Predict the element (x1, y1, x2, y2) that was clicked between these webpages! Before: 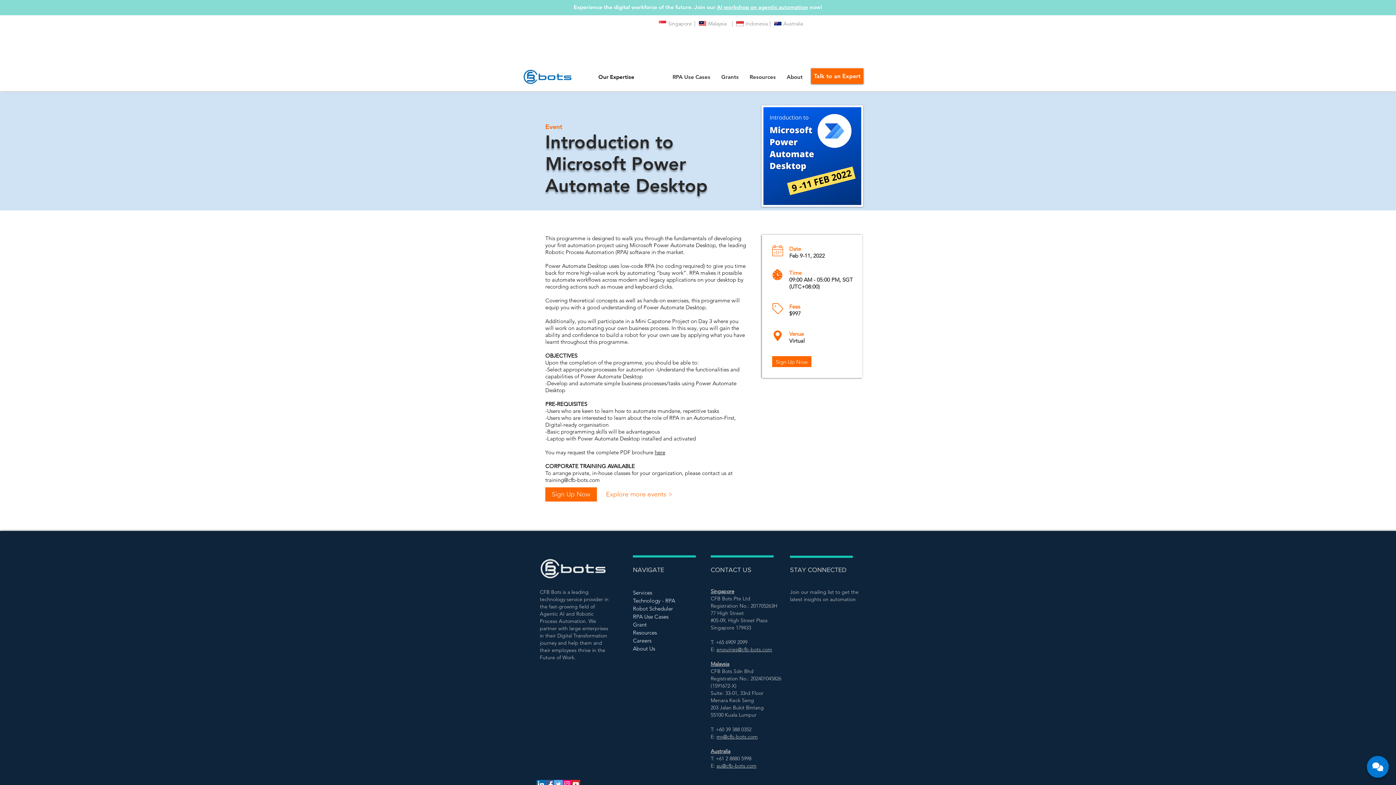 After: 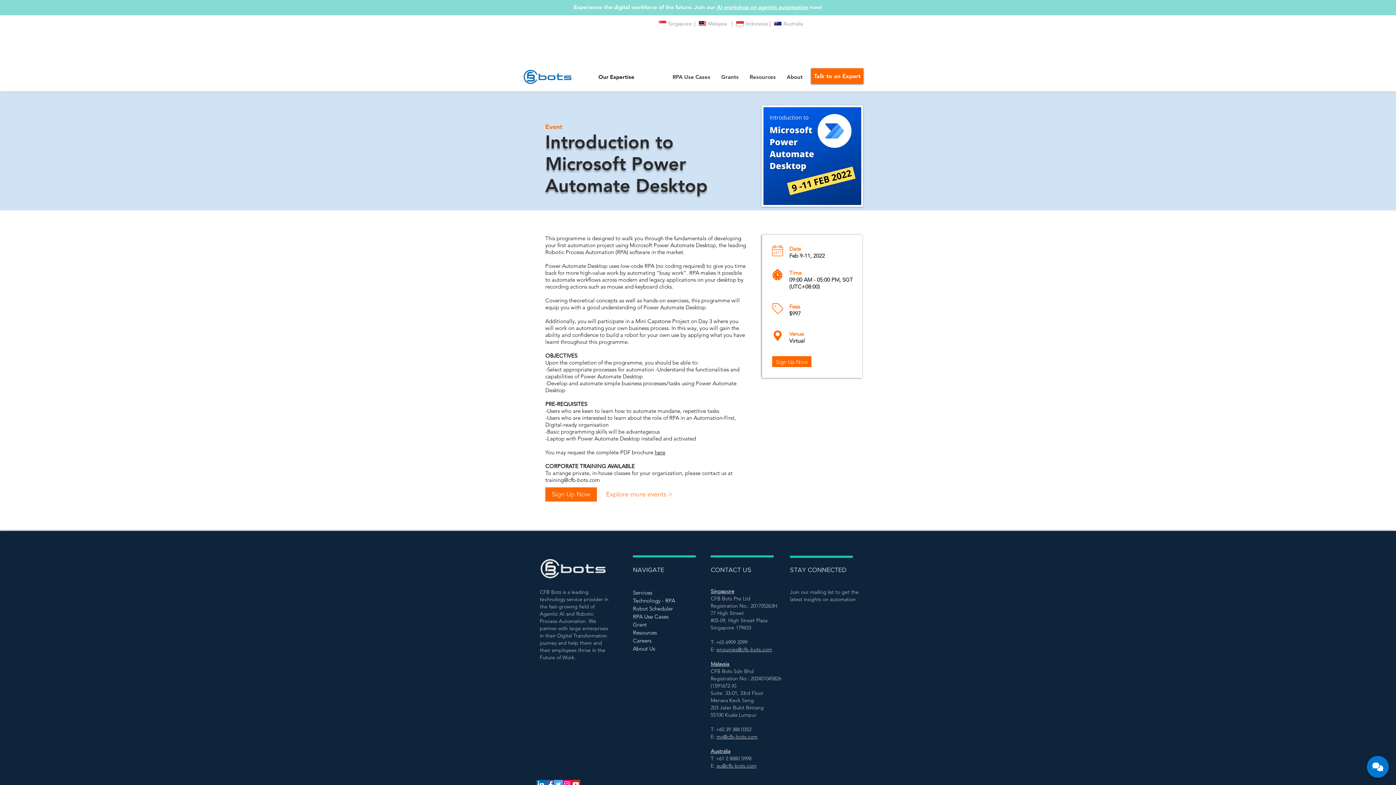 Action: label: au@cfb-bots.com bbox: (716, 762, 756, 769)